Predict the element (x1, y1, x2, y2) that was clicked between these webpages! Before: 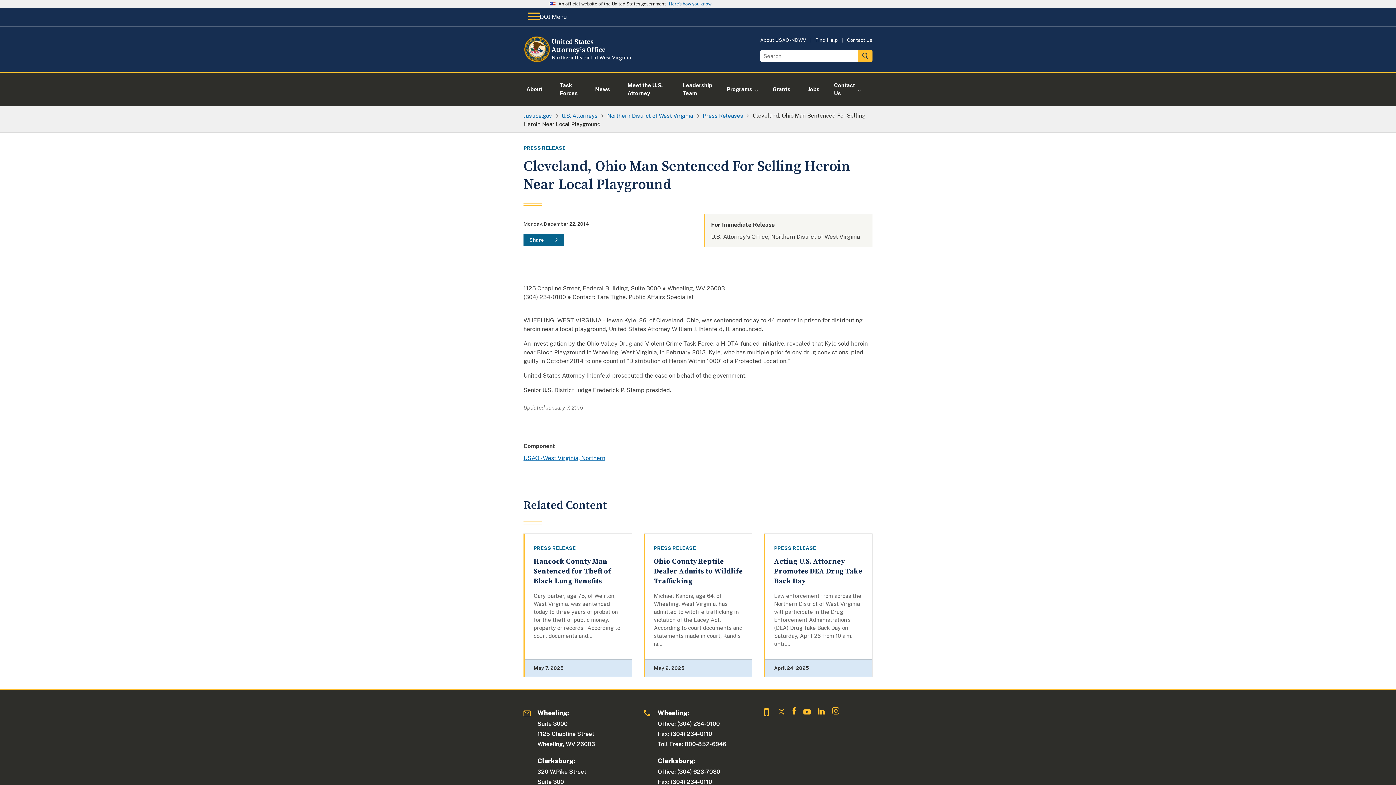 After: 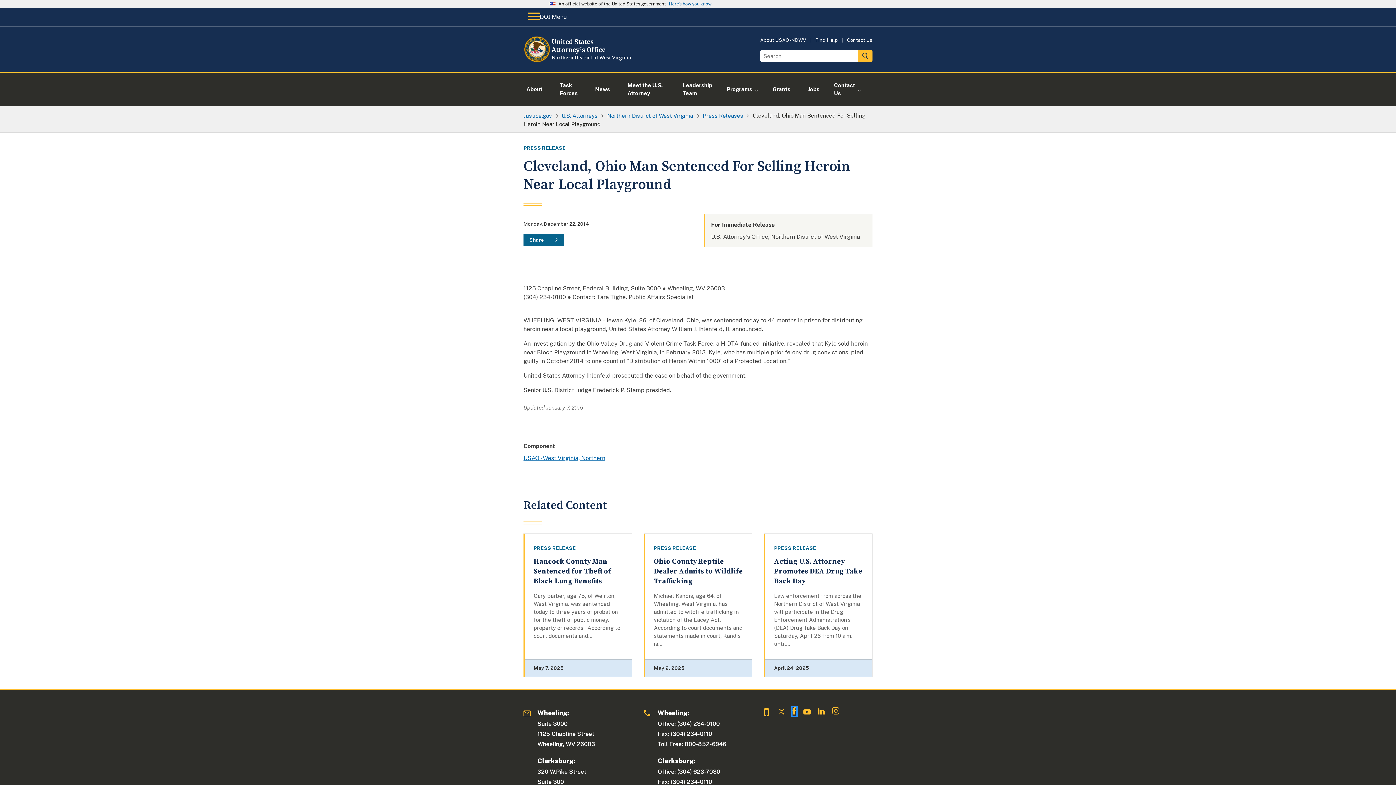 Action: bbox: (792, 709, 796, 716)